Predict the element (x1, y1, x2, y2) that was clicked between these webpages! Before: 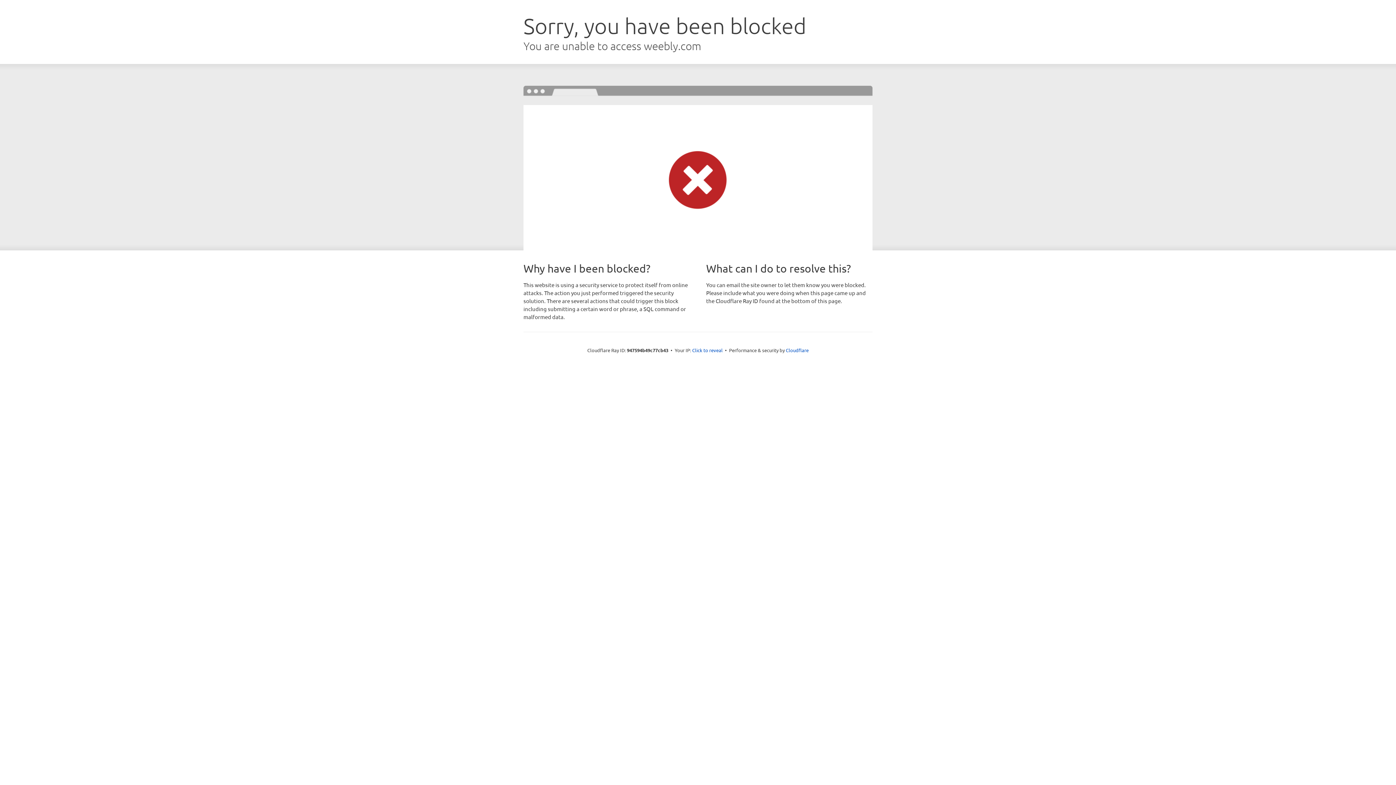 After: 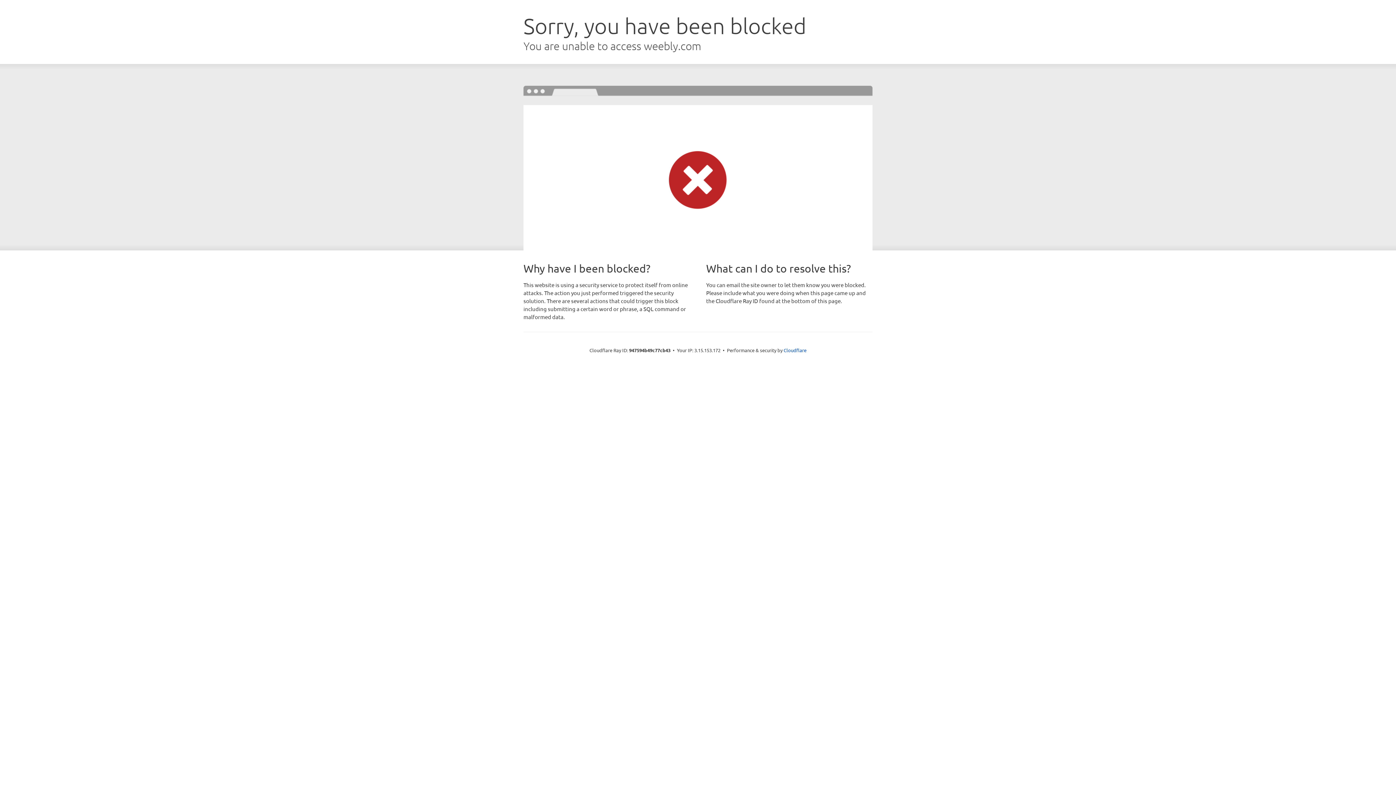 Action: label: Click to reveal bbox: (692, 346, 722, 353)